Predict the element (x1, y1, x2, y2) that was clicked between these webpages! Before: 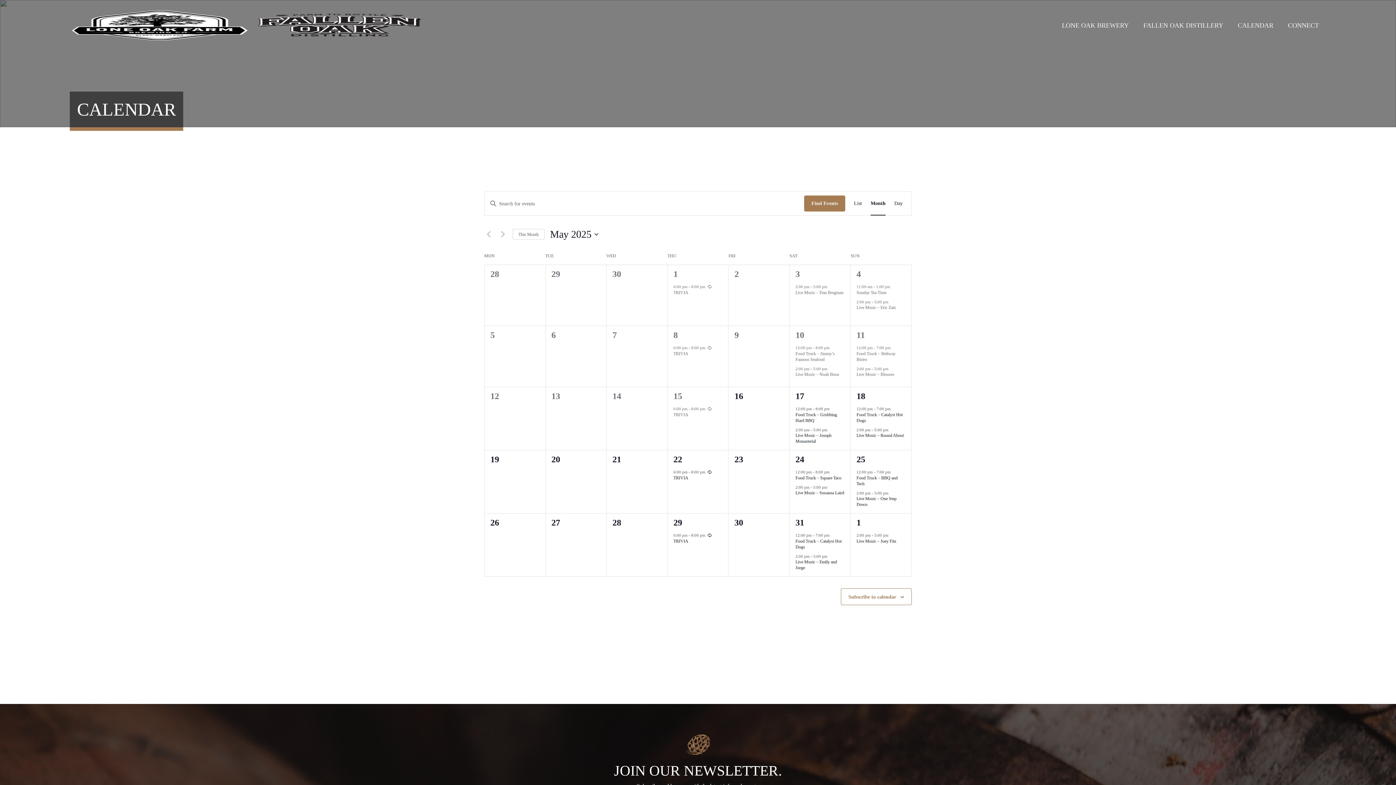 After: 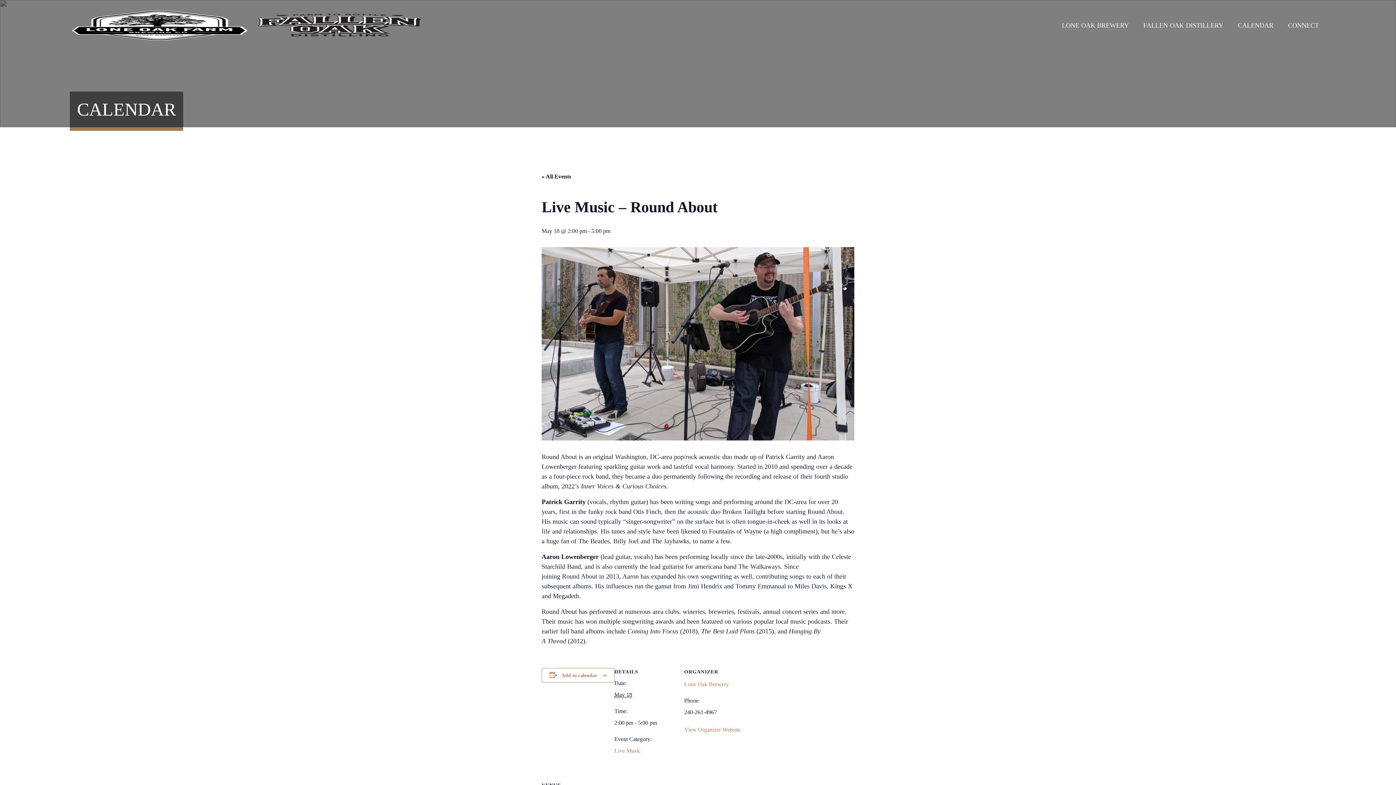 Action: label: Live Music – Round About bbox: (856, 433, 904, 438)